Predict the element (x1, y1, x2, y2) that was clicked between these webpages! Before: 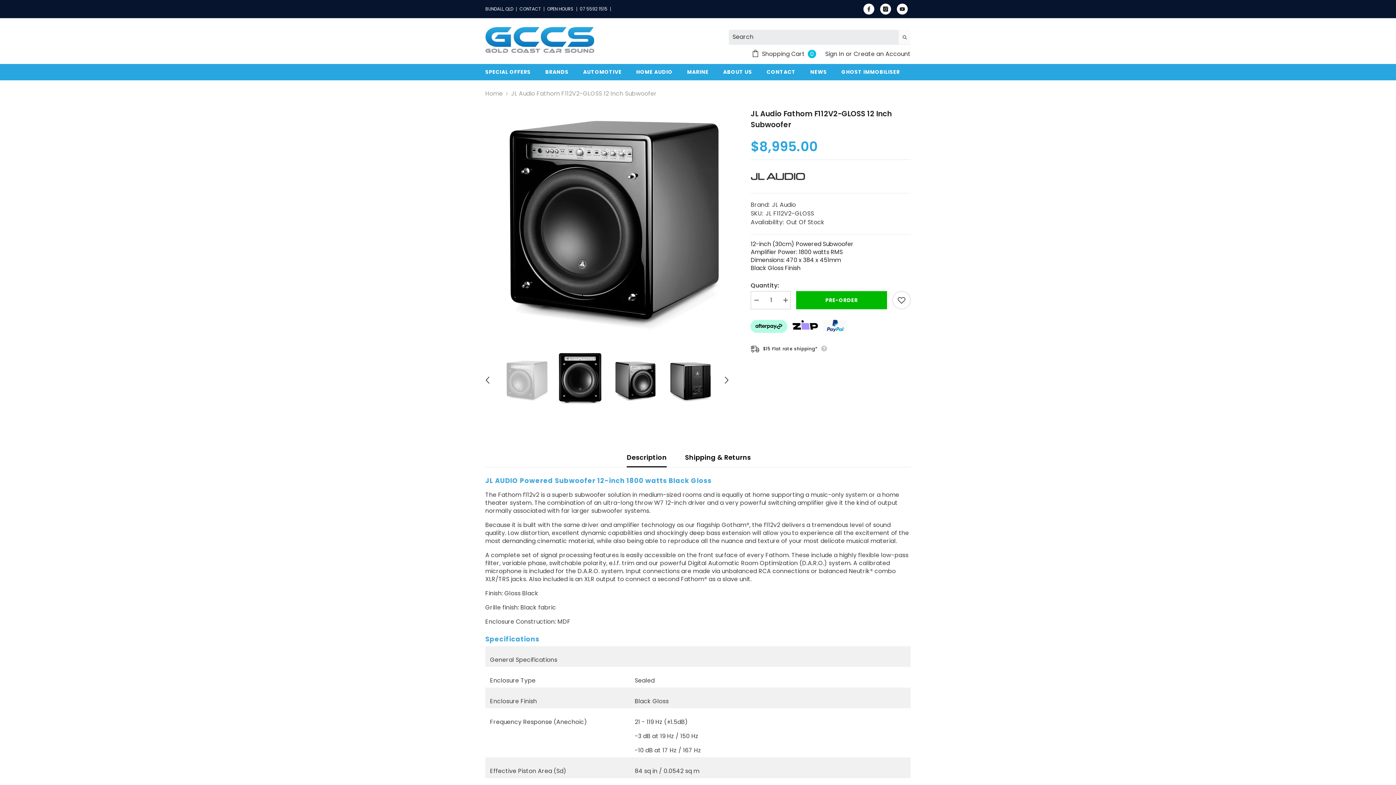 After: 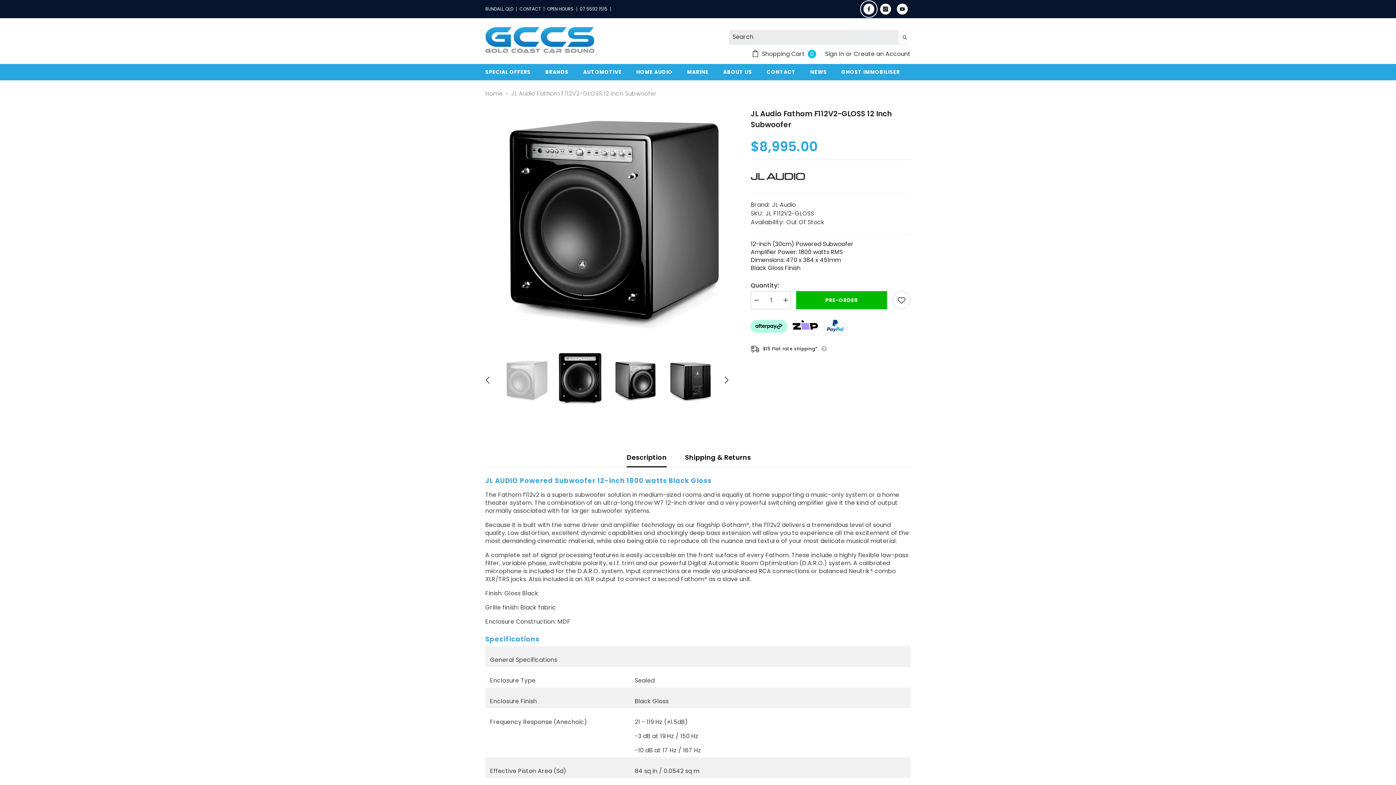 Action: bbox: (863, 3, 874, 14)